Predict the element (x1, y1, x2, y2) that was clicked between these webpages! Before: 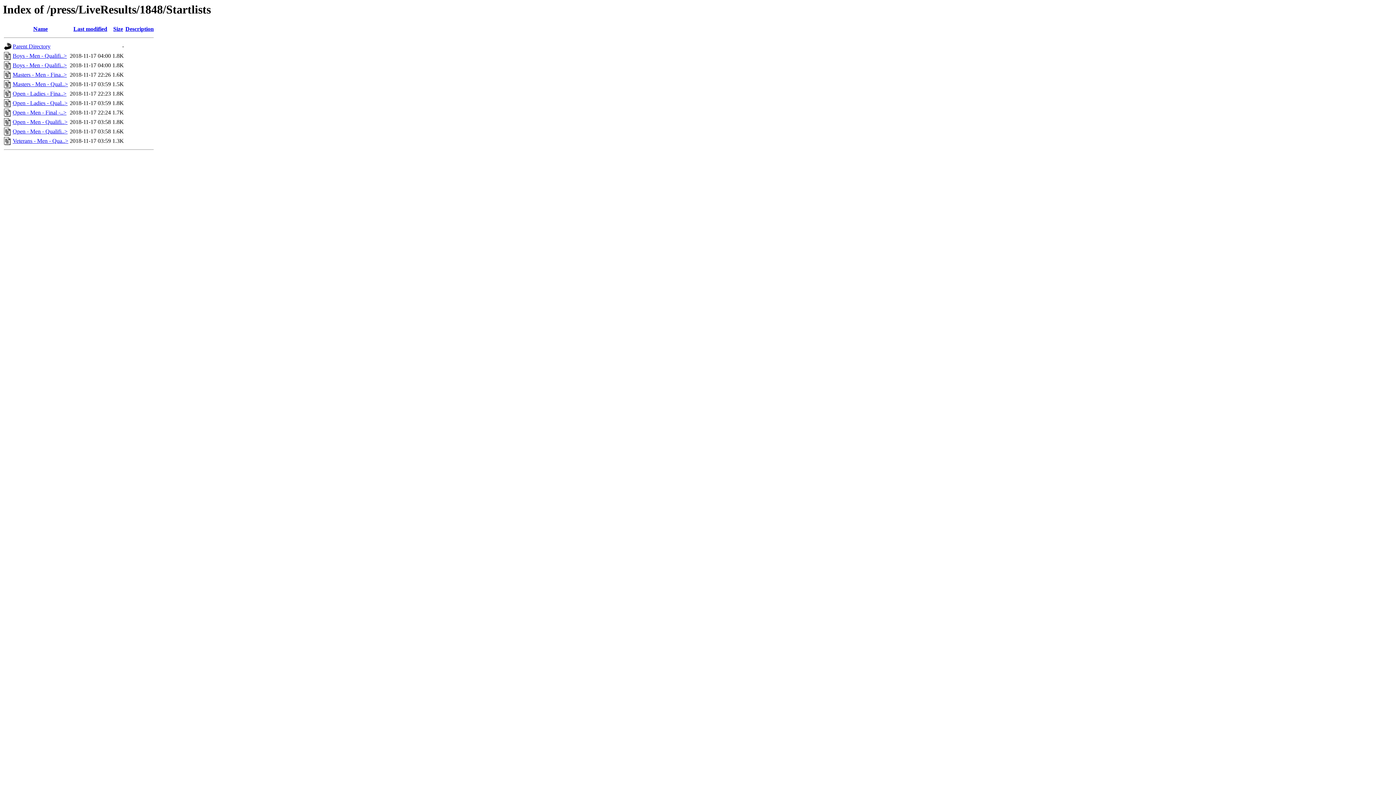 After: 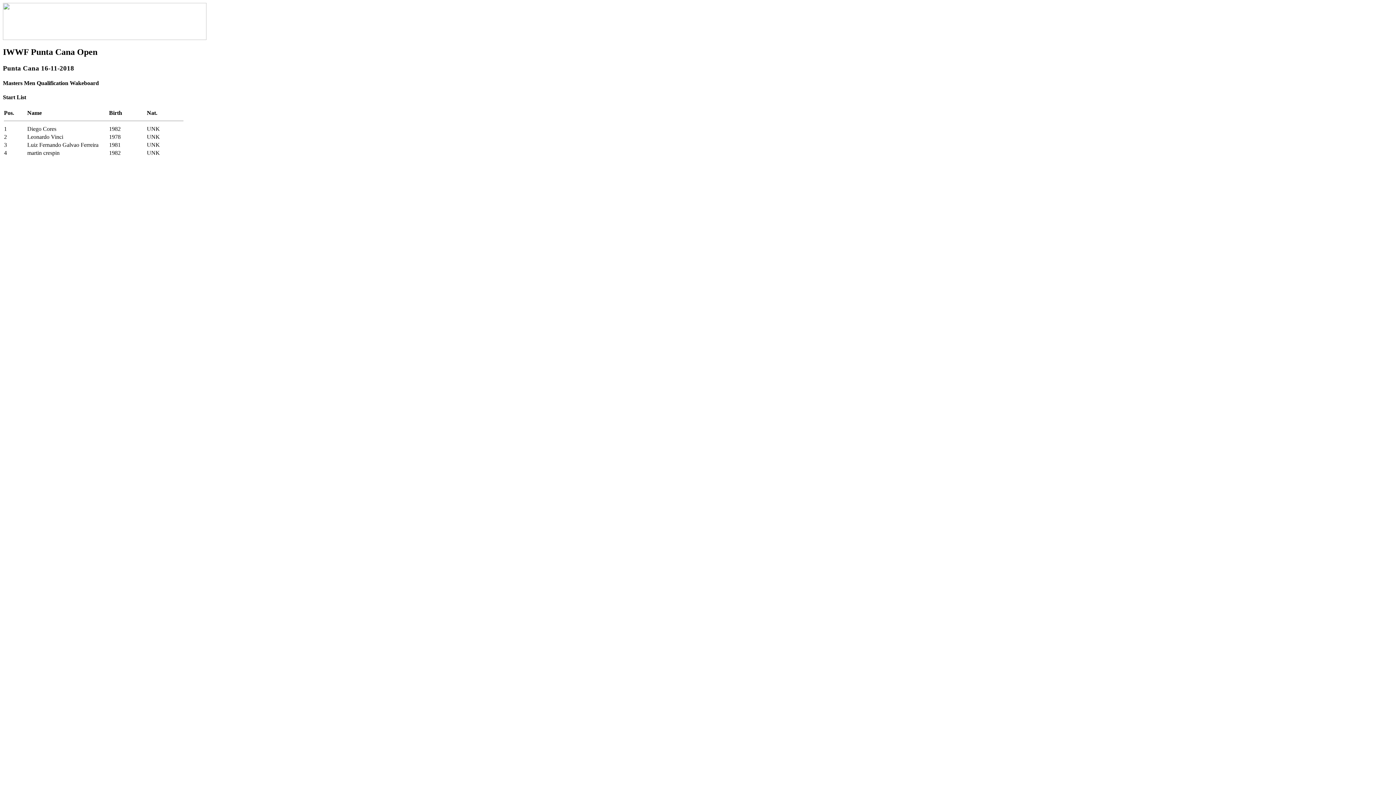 Action: bbox: (12, 81, 68, 87) label: Masters - Men - Qual..>